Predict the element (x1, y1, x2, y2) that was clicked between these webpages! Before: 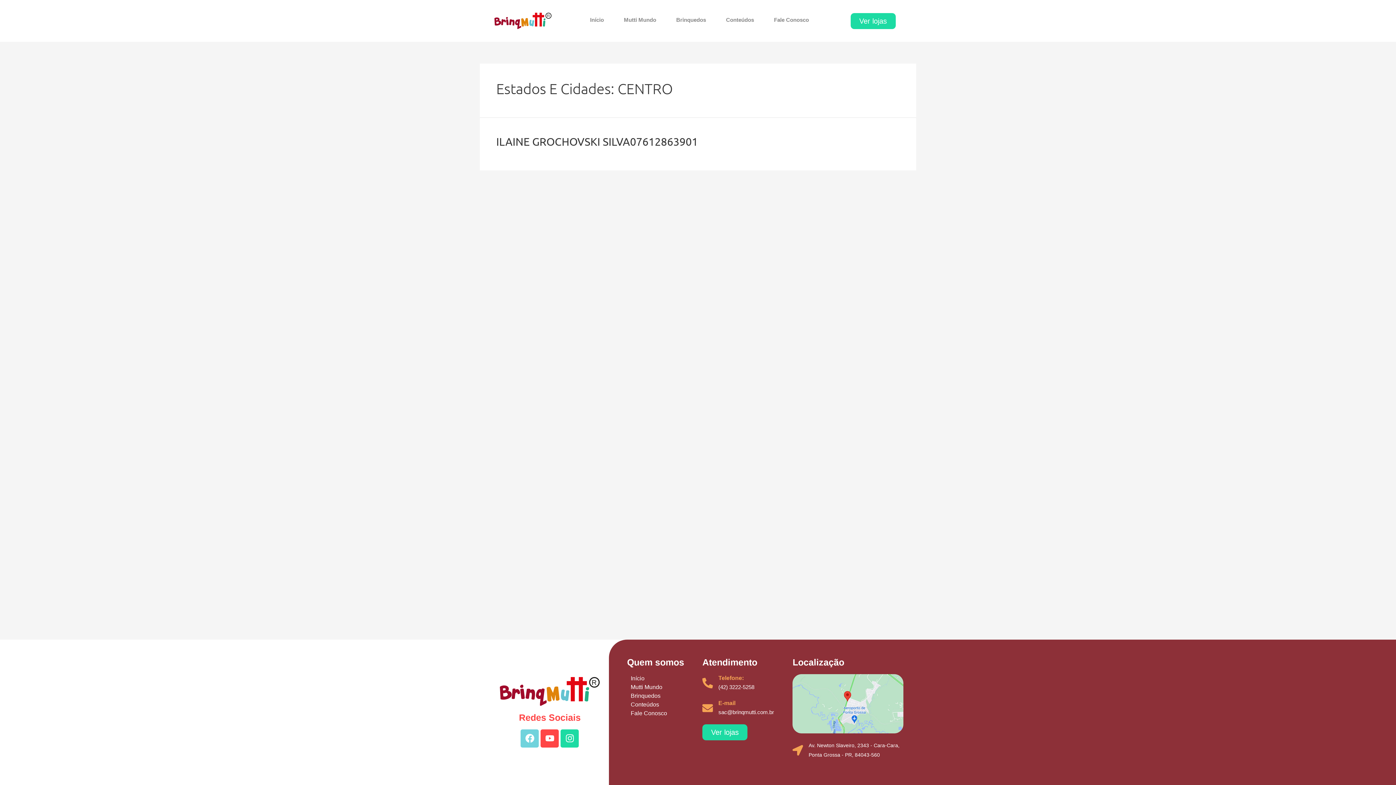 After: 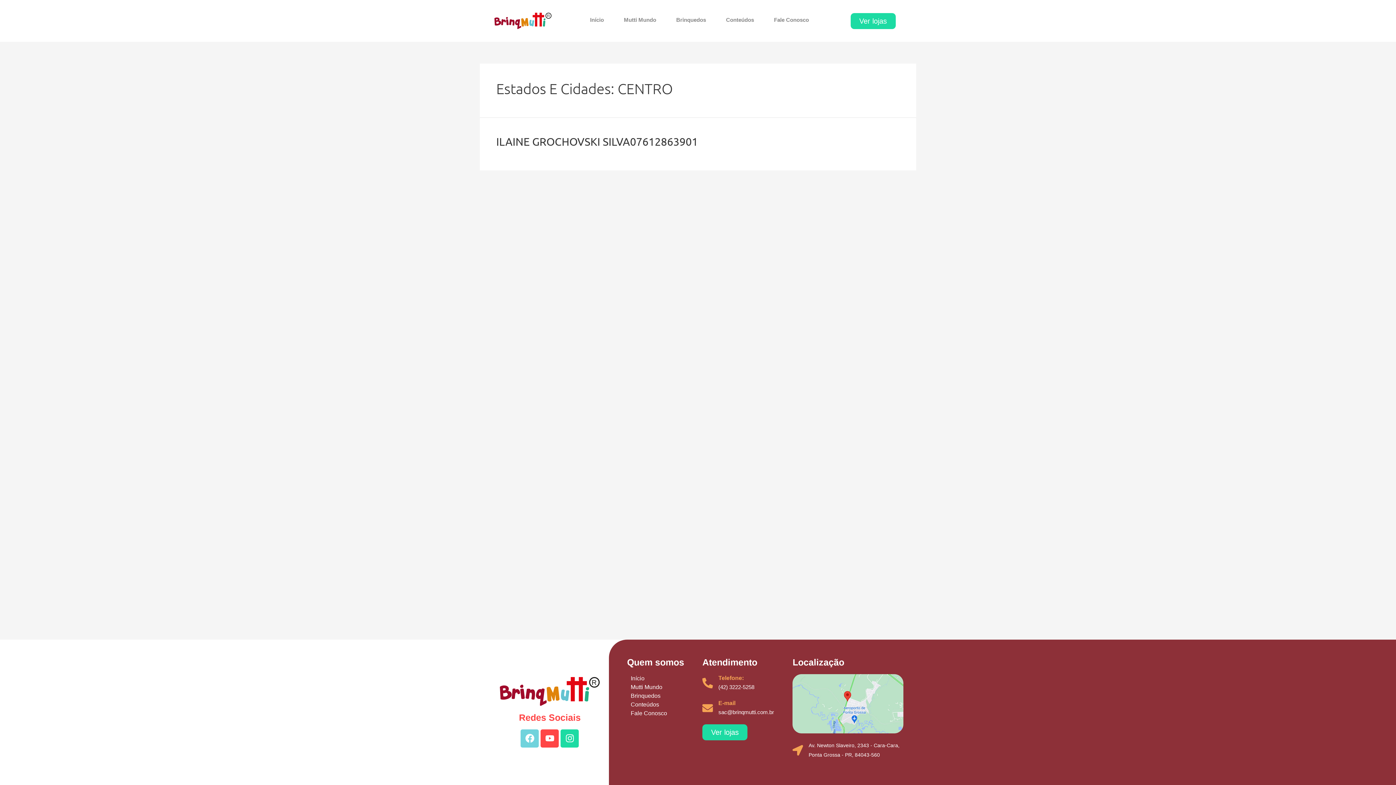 Action: label: Telefone: bbox: (718, 675, 744, 681)